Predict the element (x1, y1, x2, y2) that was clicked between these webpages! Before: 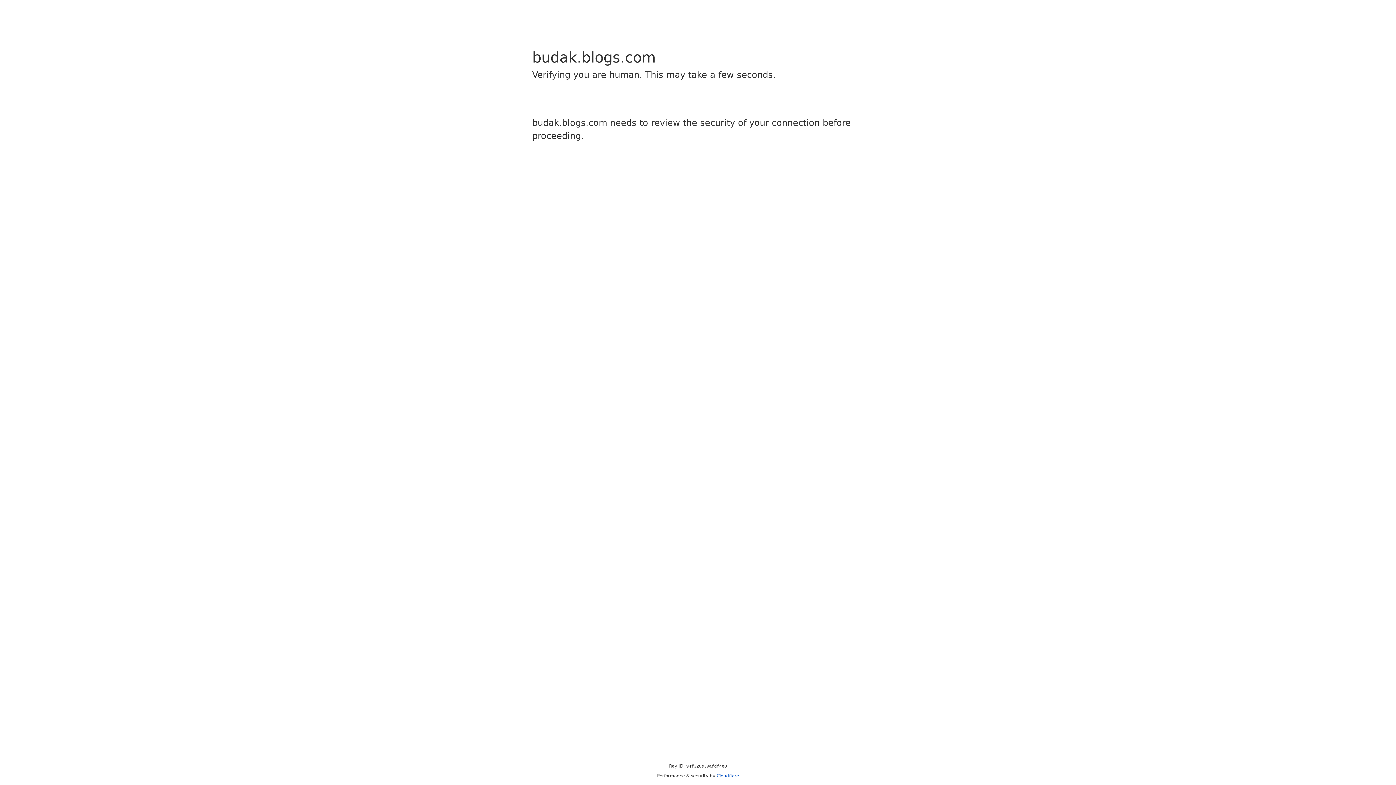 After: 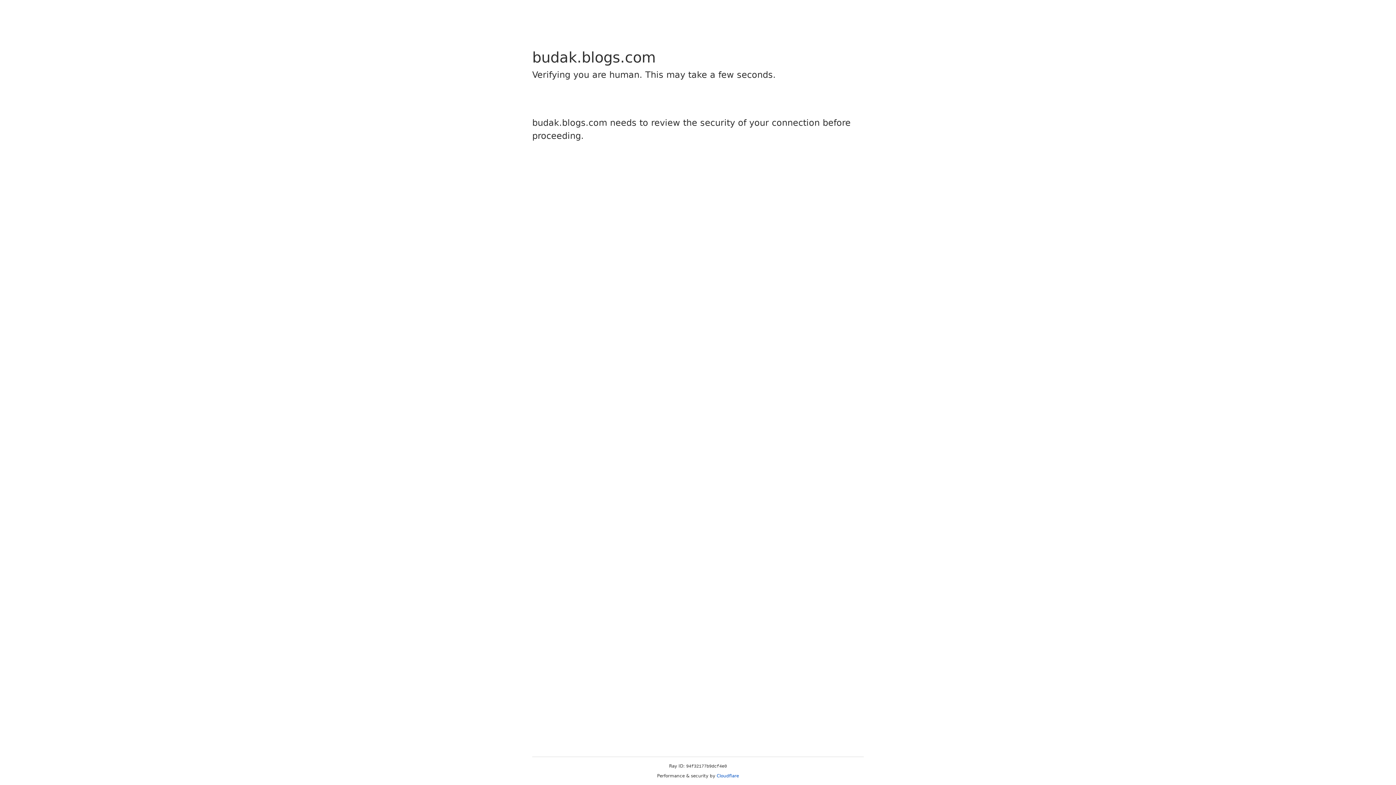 Action: bbox: (716, 773, 739, 778) label: Cloudflare